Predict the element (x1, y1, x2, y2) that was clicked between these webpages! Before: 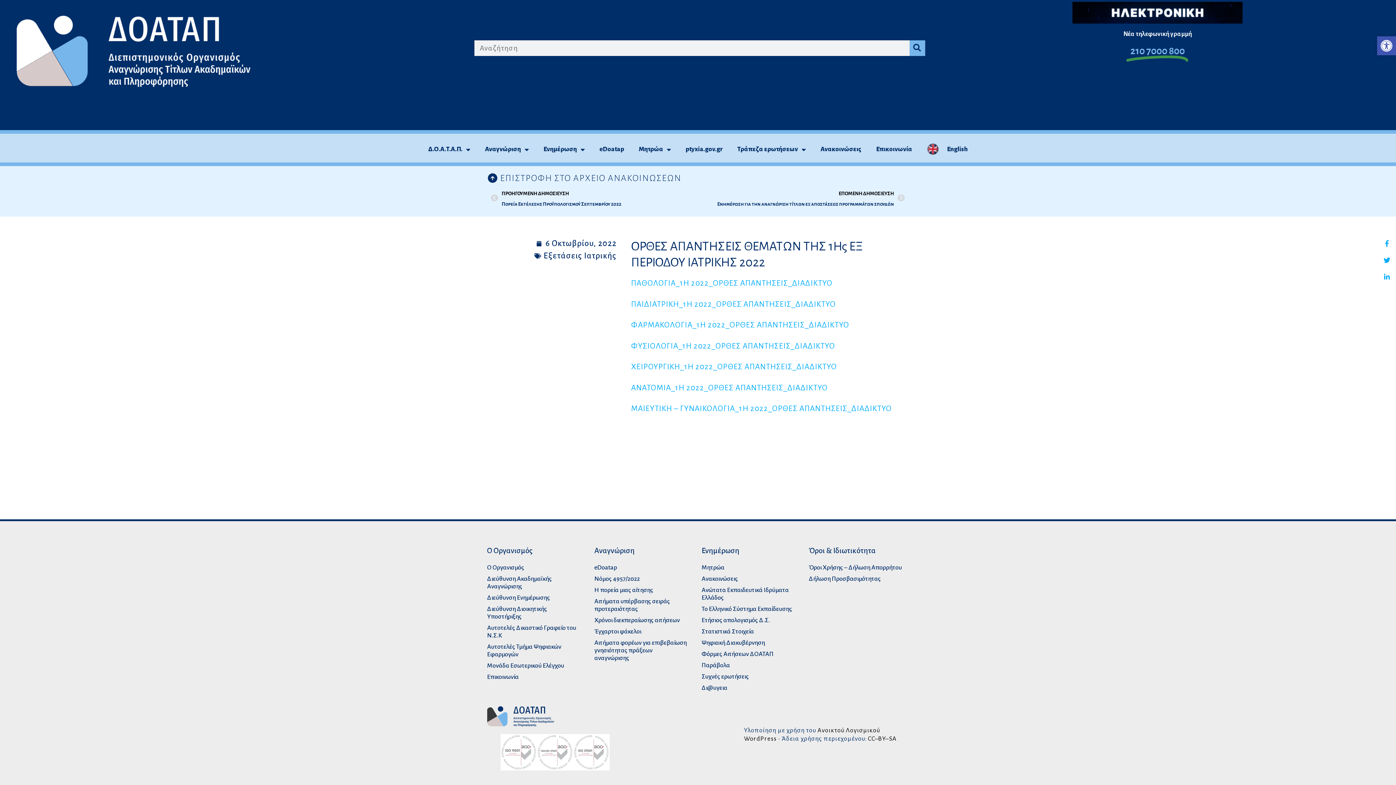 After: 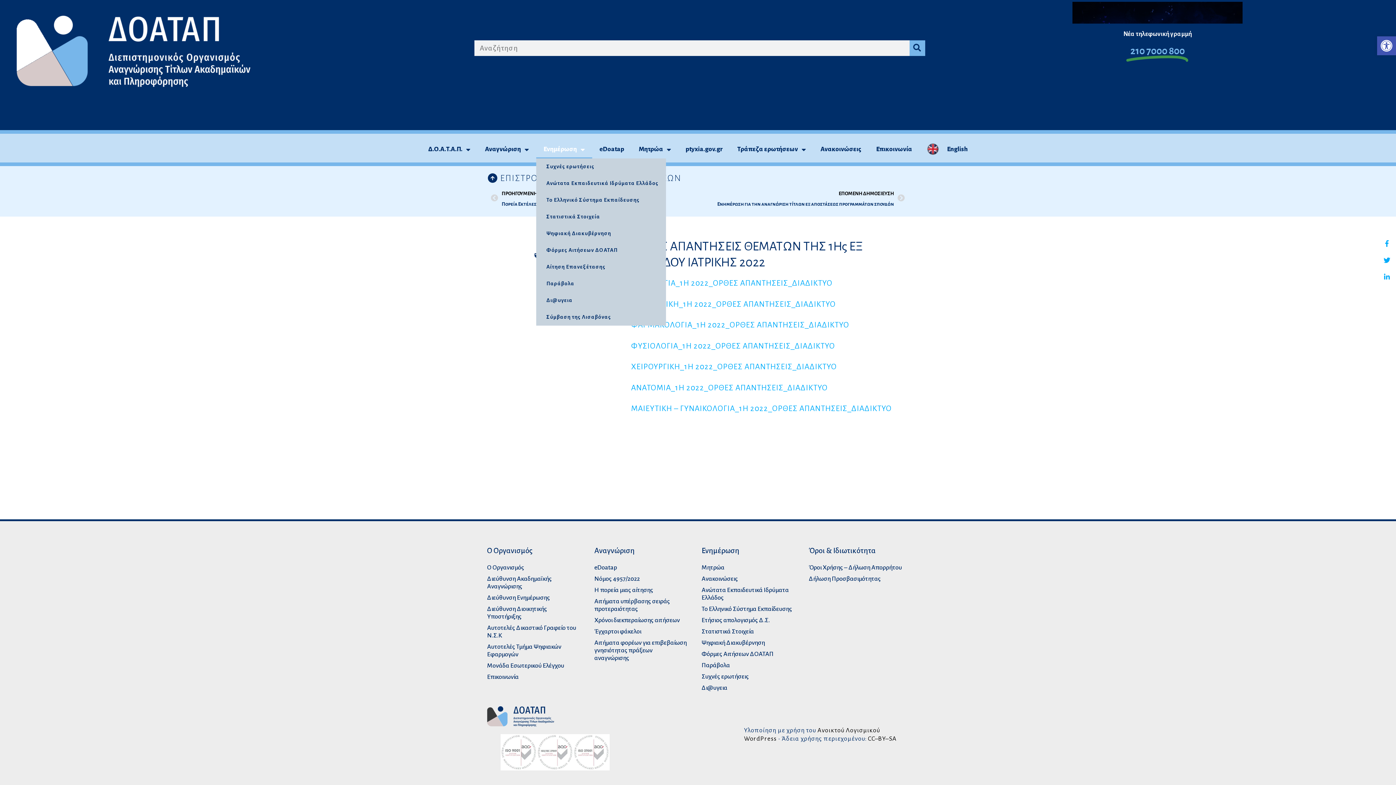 Action: label: Ενημέρωση bbox: (536, 140, 592, 158)